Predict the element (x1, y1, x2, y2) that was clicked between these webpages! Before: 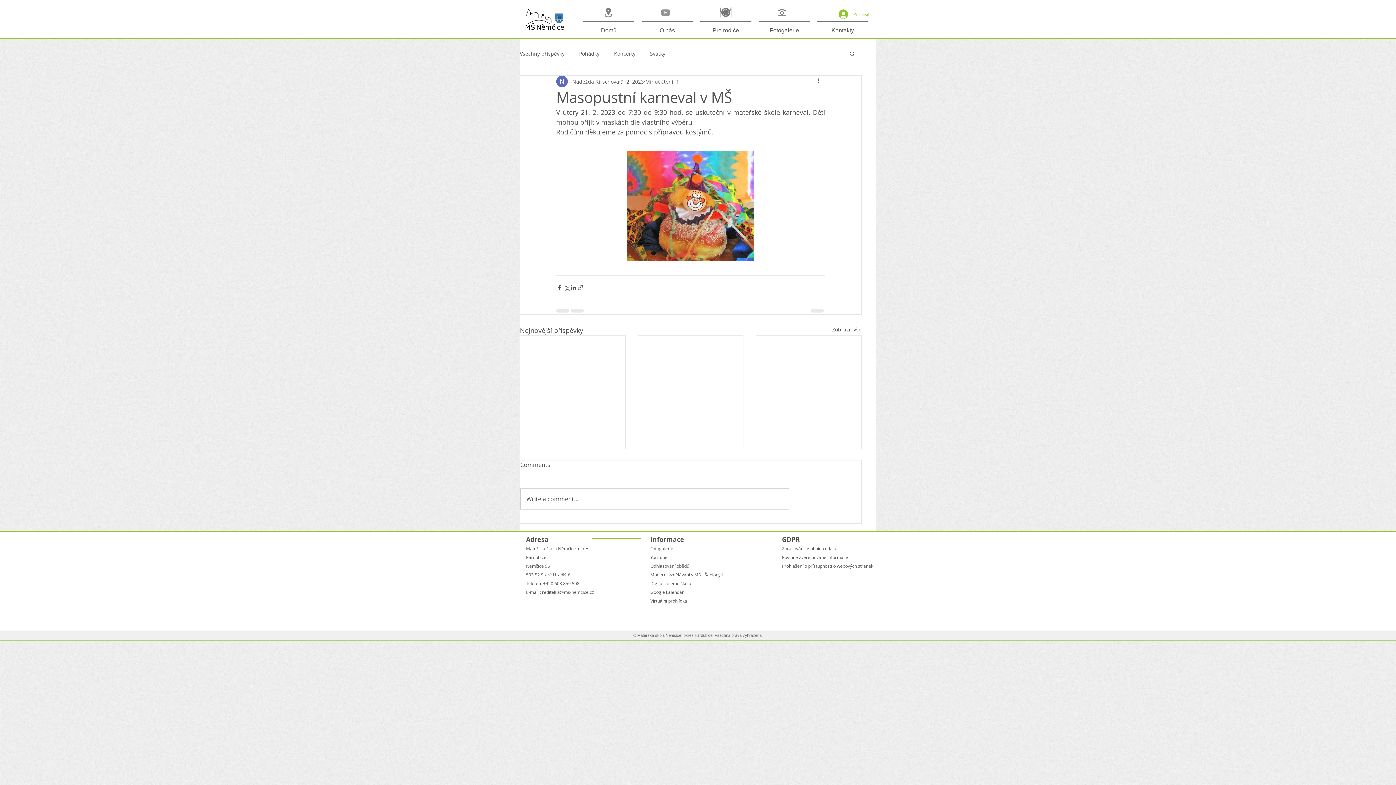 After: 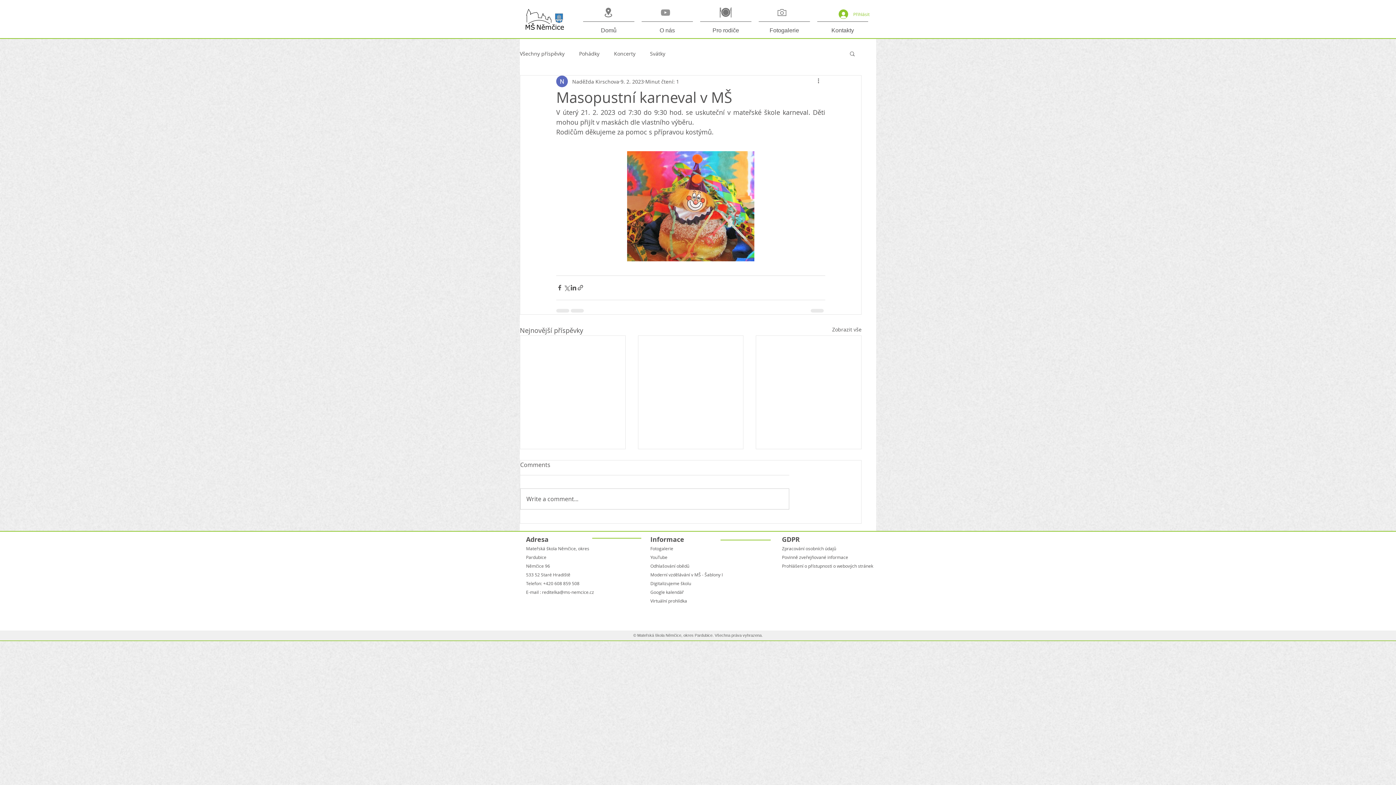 Action: label: Fotogalerie bbox: (650, 545, 673, 551)